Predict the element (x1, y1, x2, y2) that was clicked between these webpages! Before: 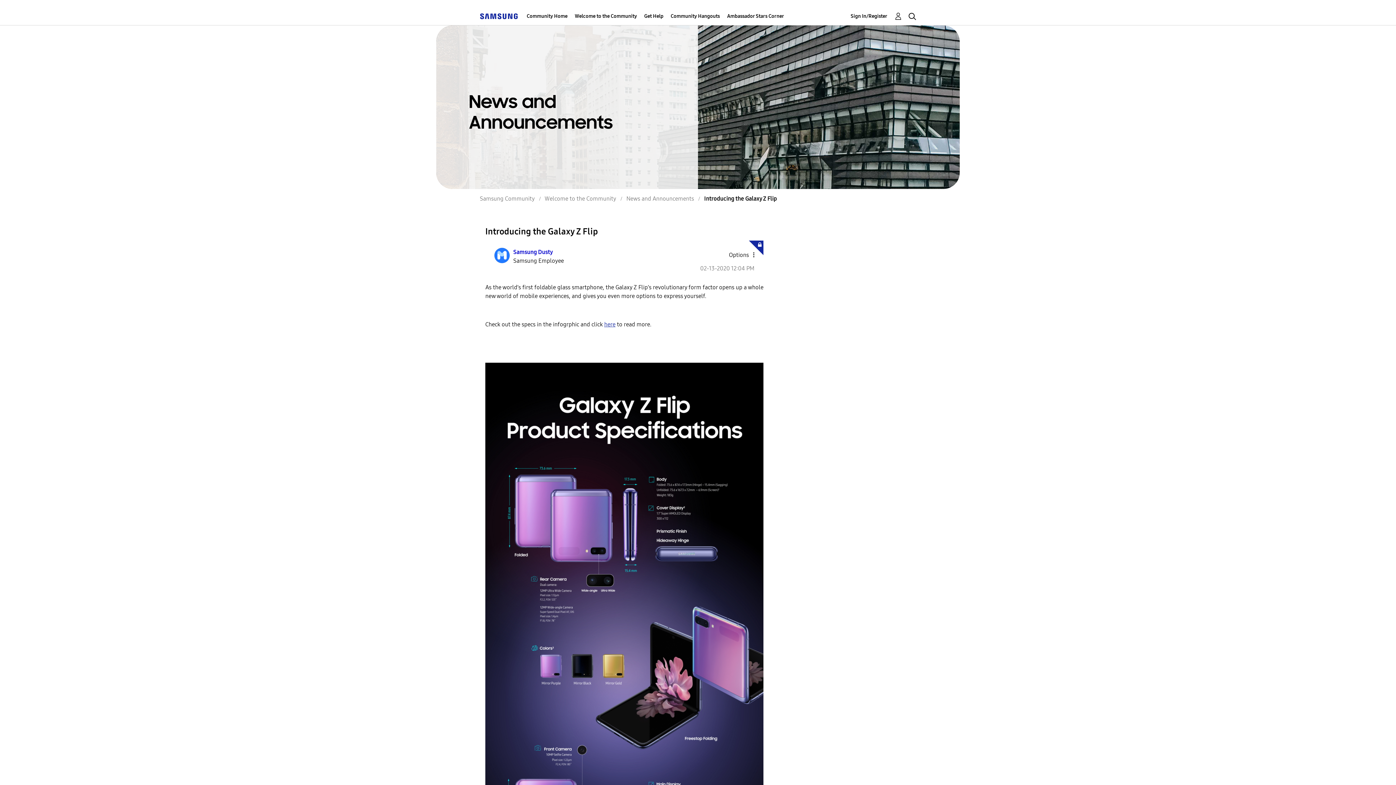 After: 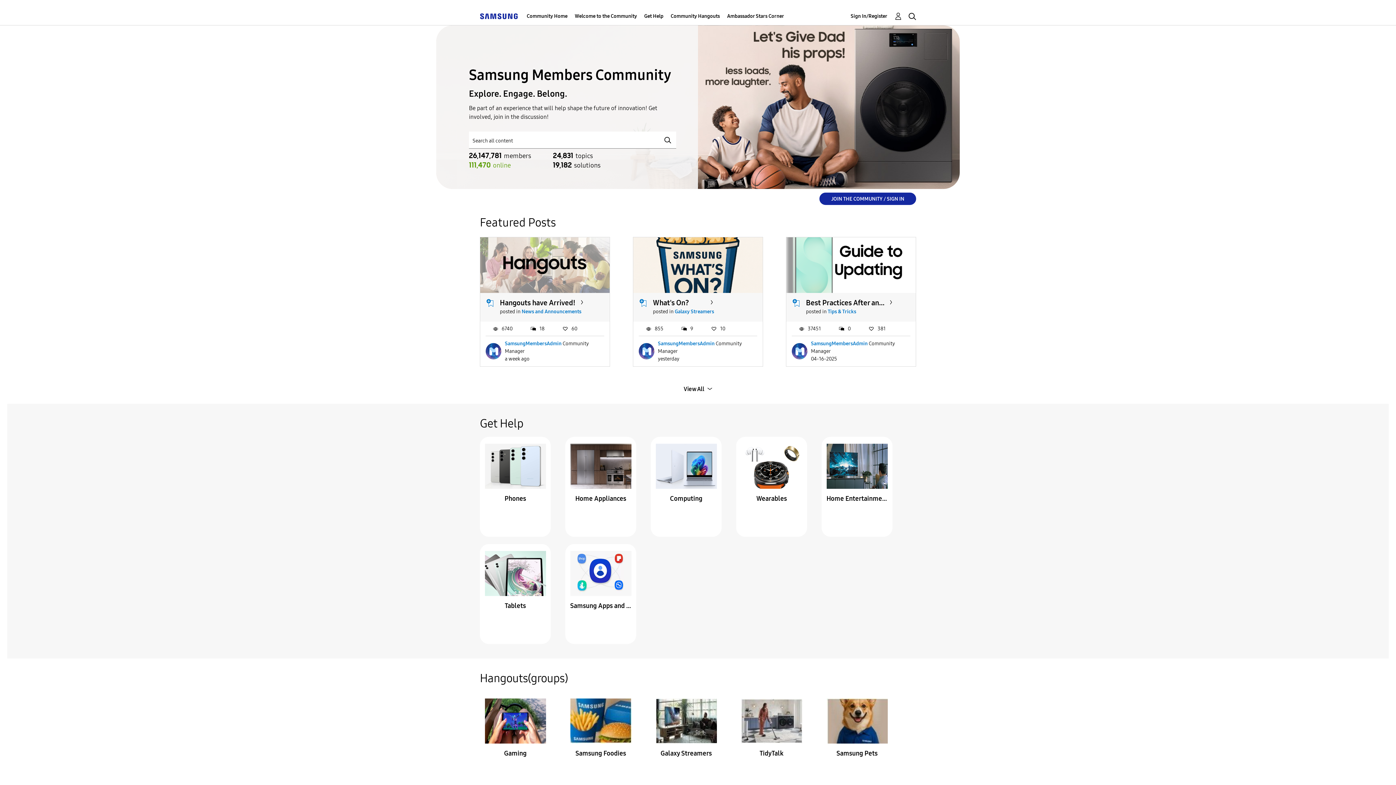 Action: bbox: (480, 195, 534, 202) label: Samsung Community